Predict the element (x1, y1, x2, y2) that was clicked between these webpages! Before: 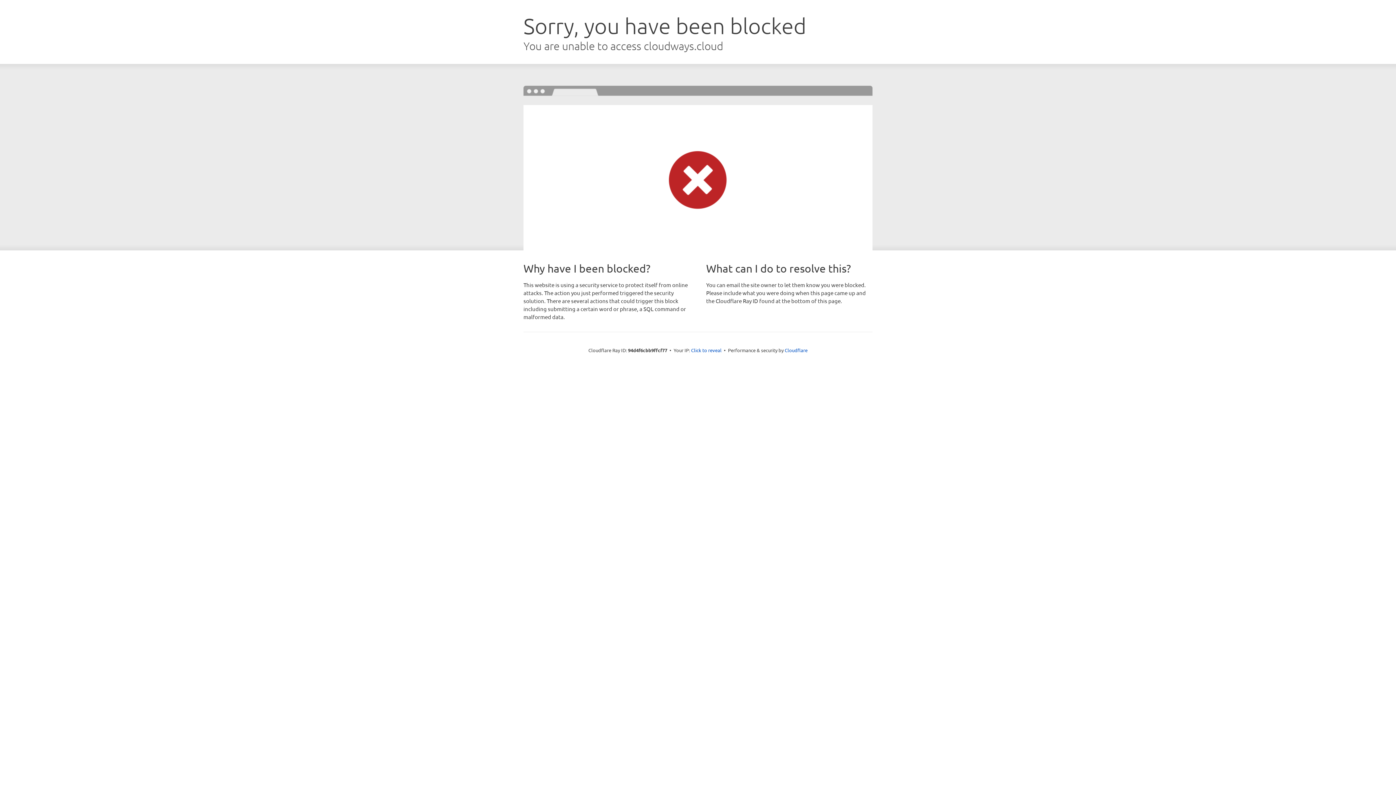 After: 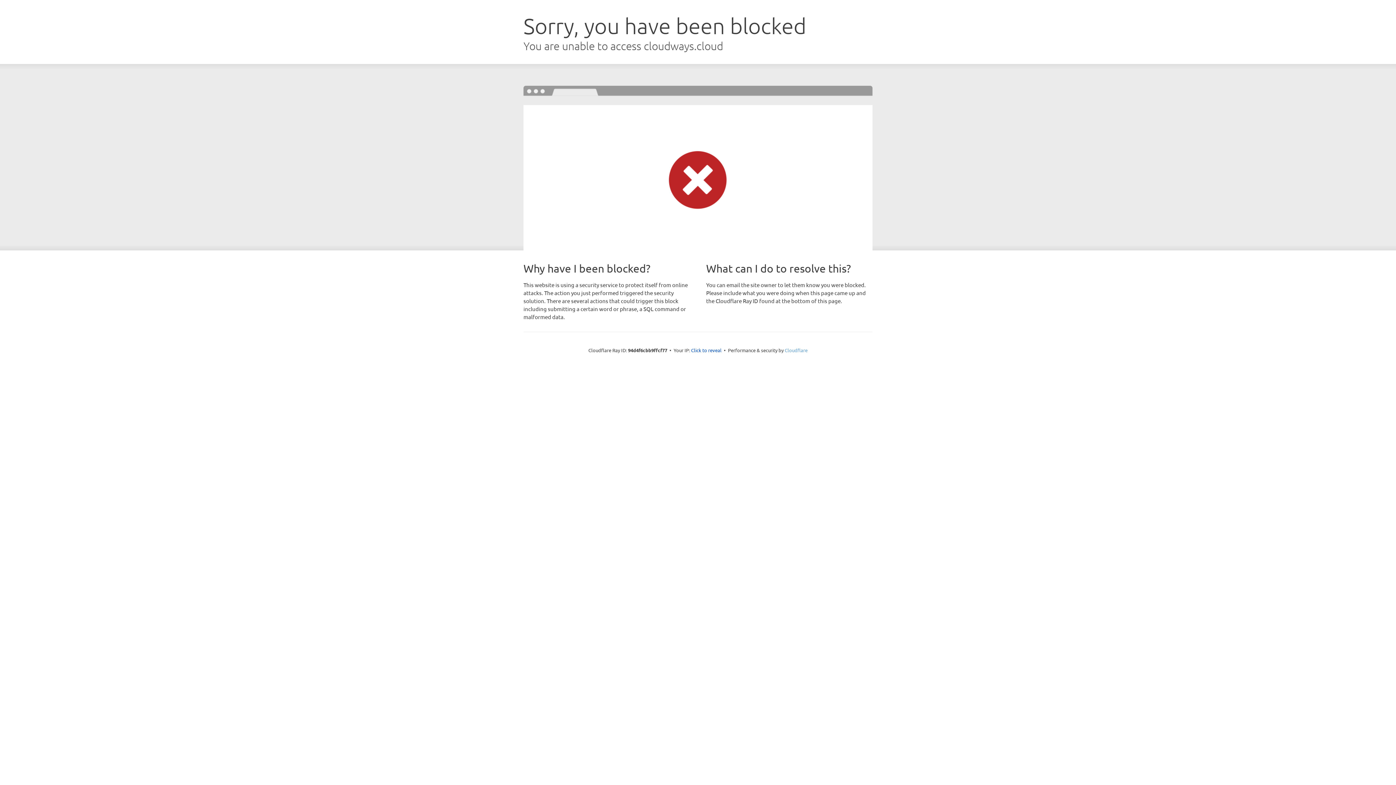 Action: bbox: (784, 347, 807, 353) label: Cloudflare